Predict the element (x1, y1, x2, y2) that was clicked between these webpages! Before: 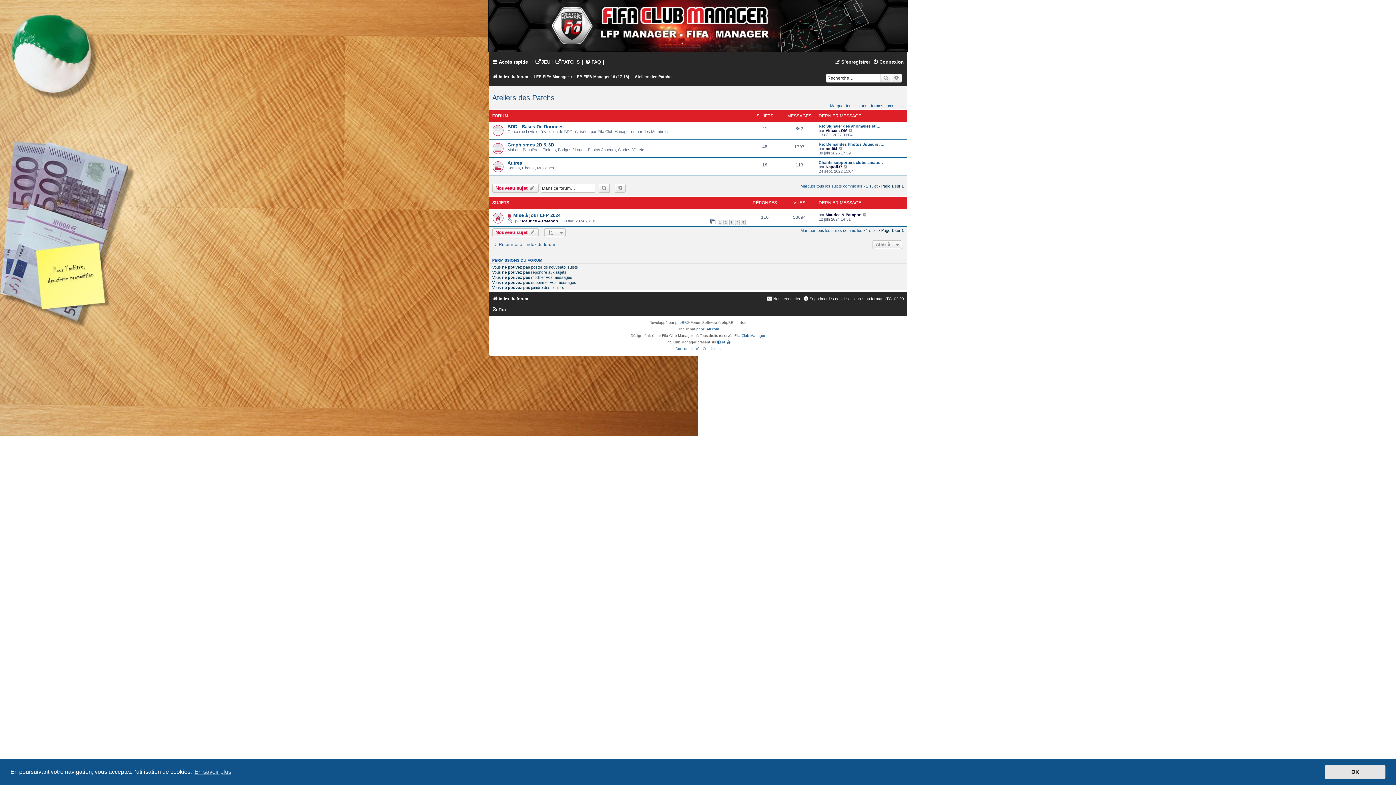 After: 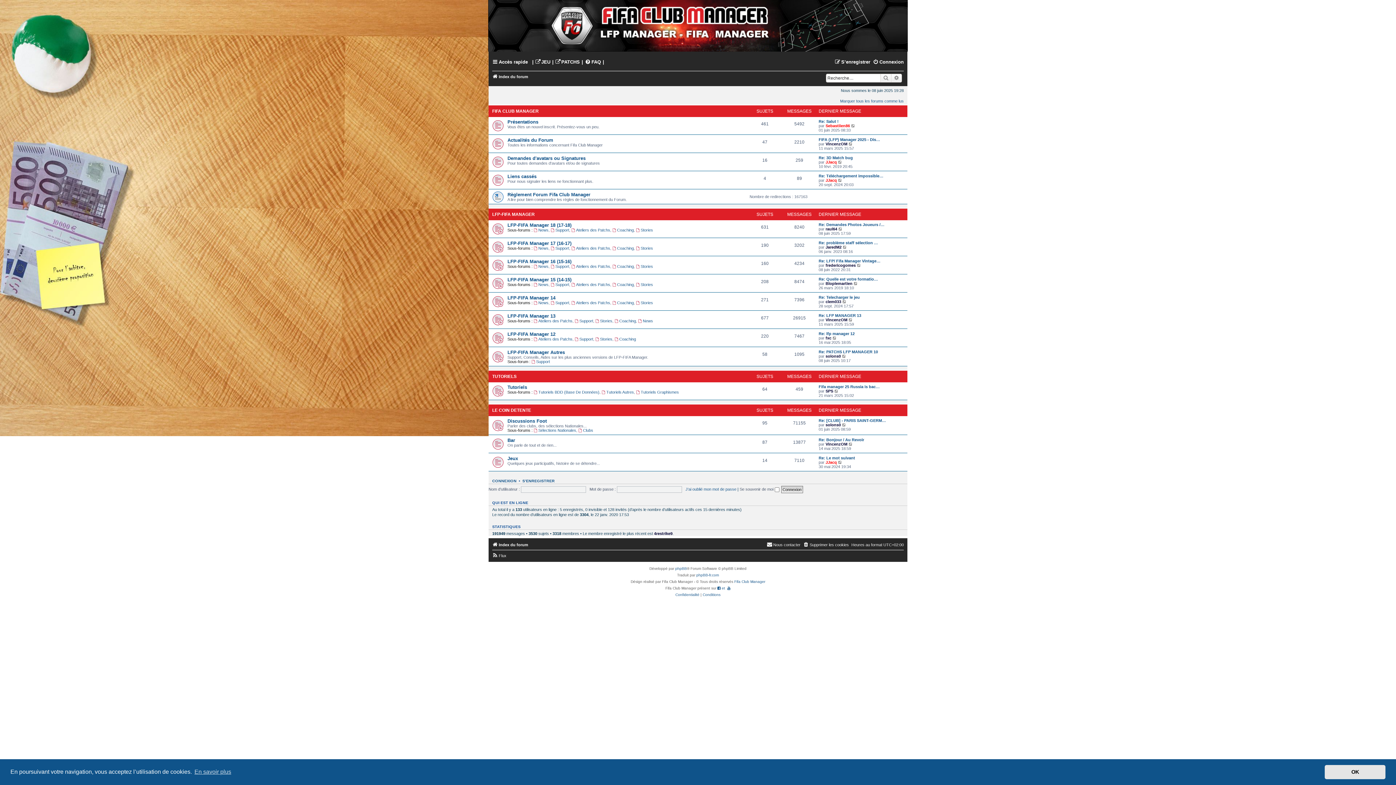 Action: label: Retourner à l’index du forum bbox: (492, 242, 555, 247)